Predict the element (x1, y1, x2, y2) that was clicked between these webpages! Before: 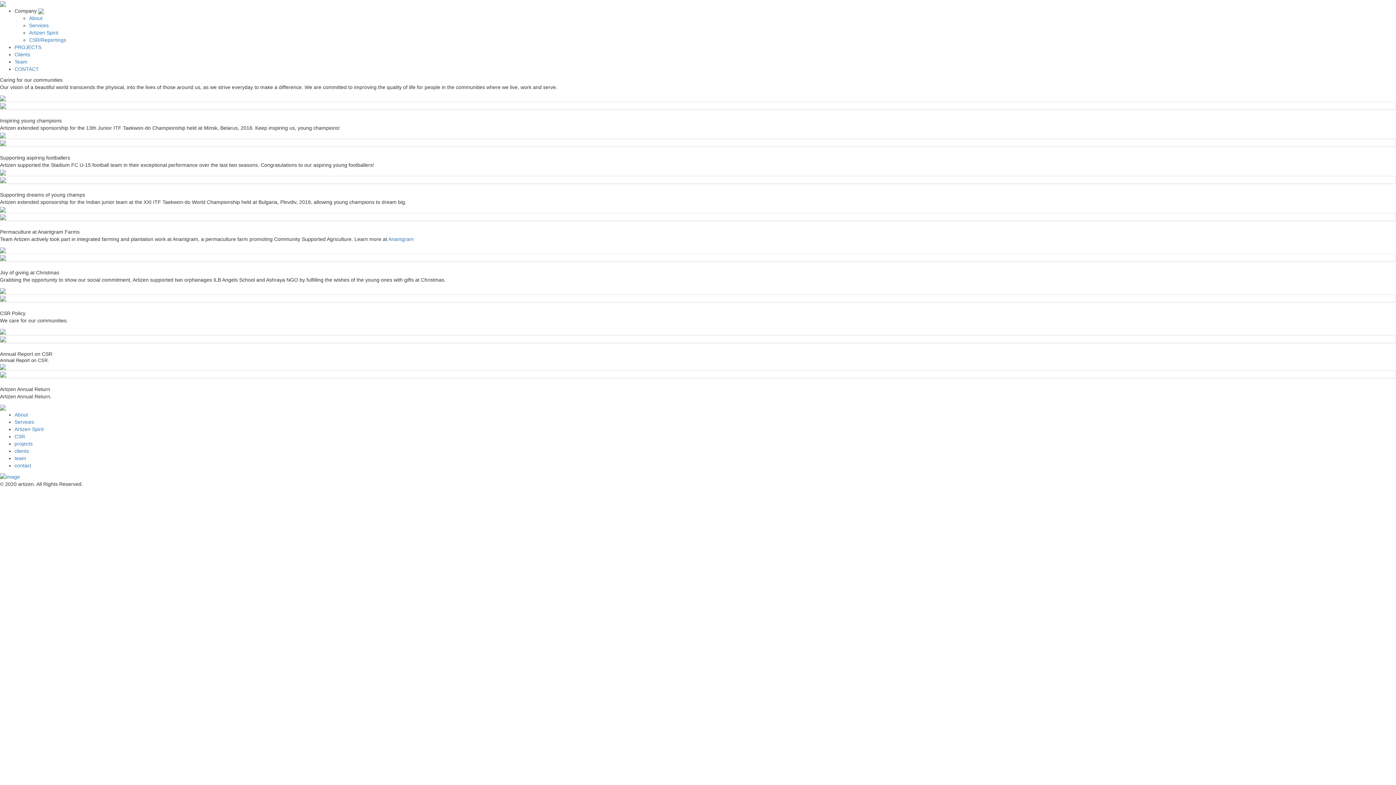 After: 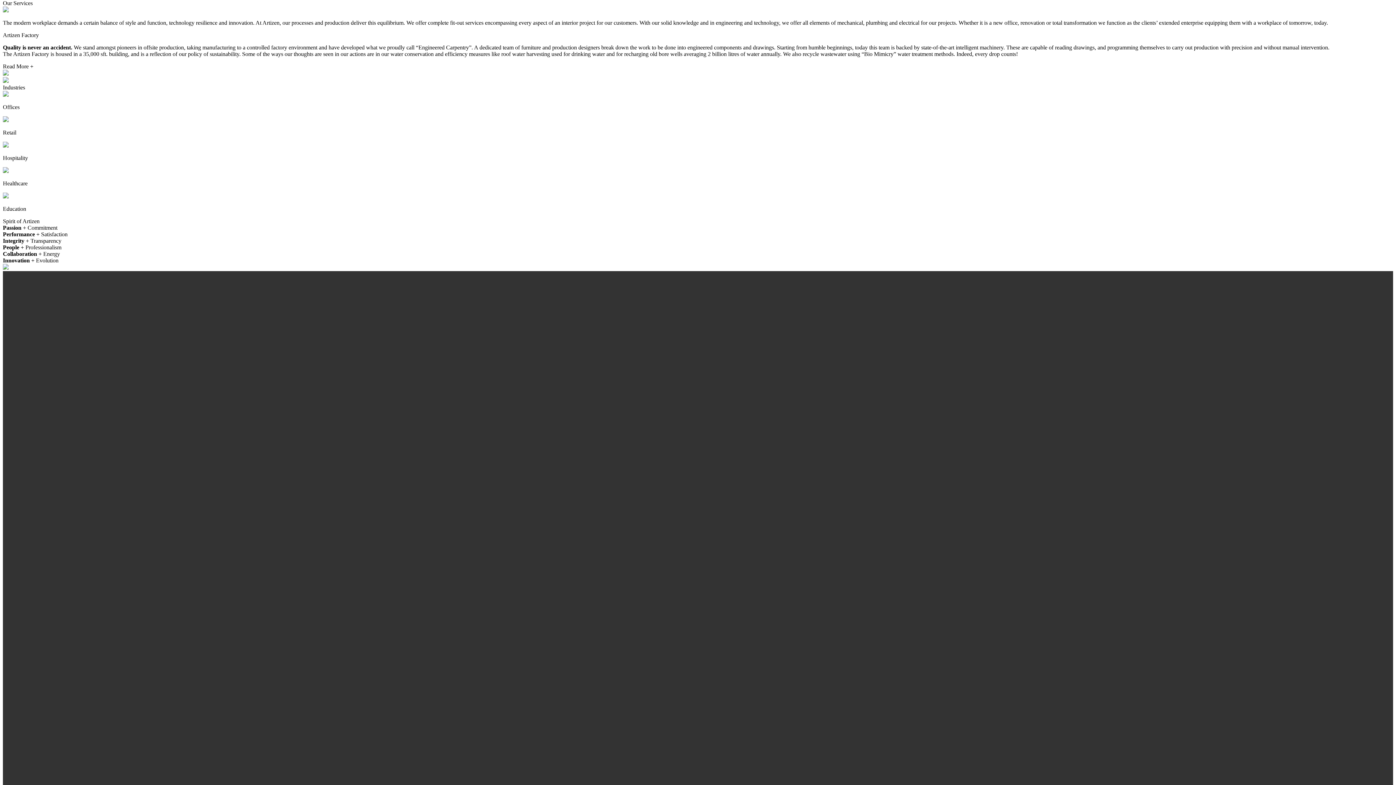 Action: label: Services bbox: (14, 419, 34, 425)